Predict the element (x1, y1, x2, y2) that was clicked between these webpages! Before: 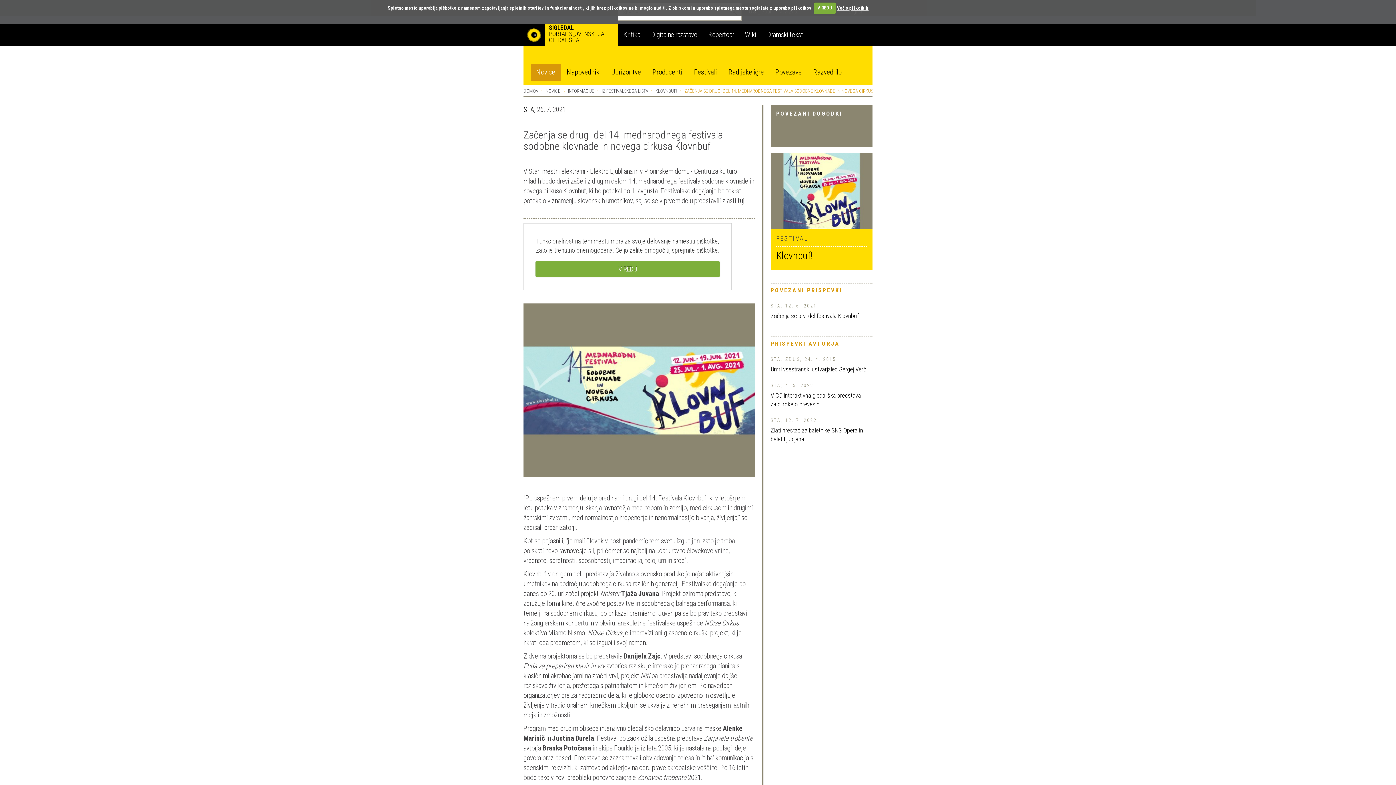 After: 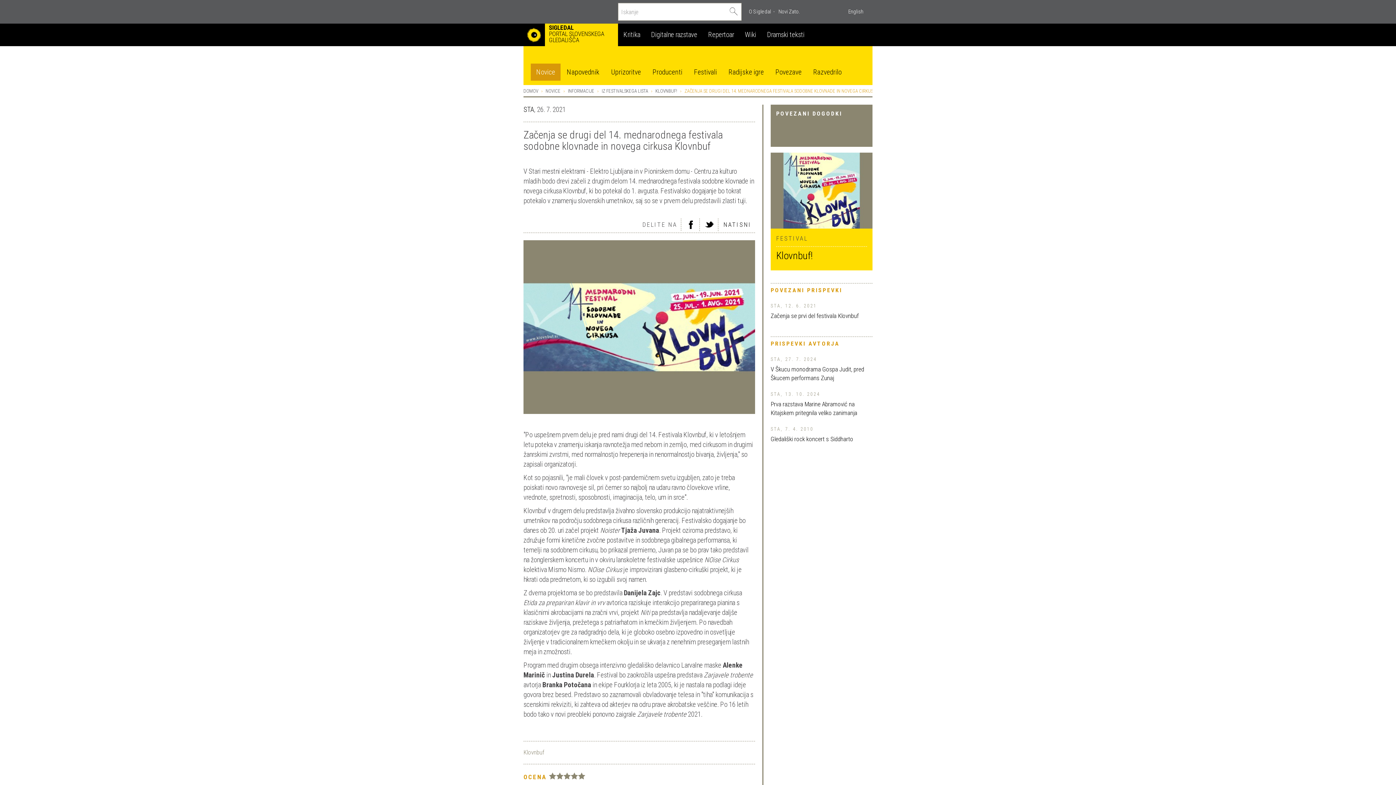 Action: label: V REDU bbox: (814, 2, 836, 13)